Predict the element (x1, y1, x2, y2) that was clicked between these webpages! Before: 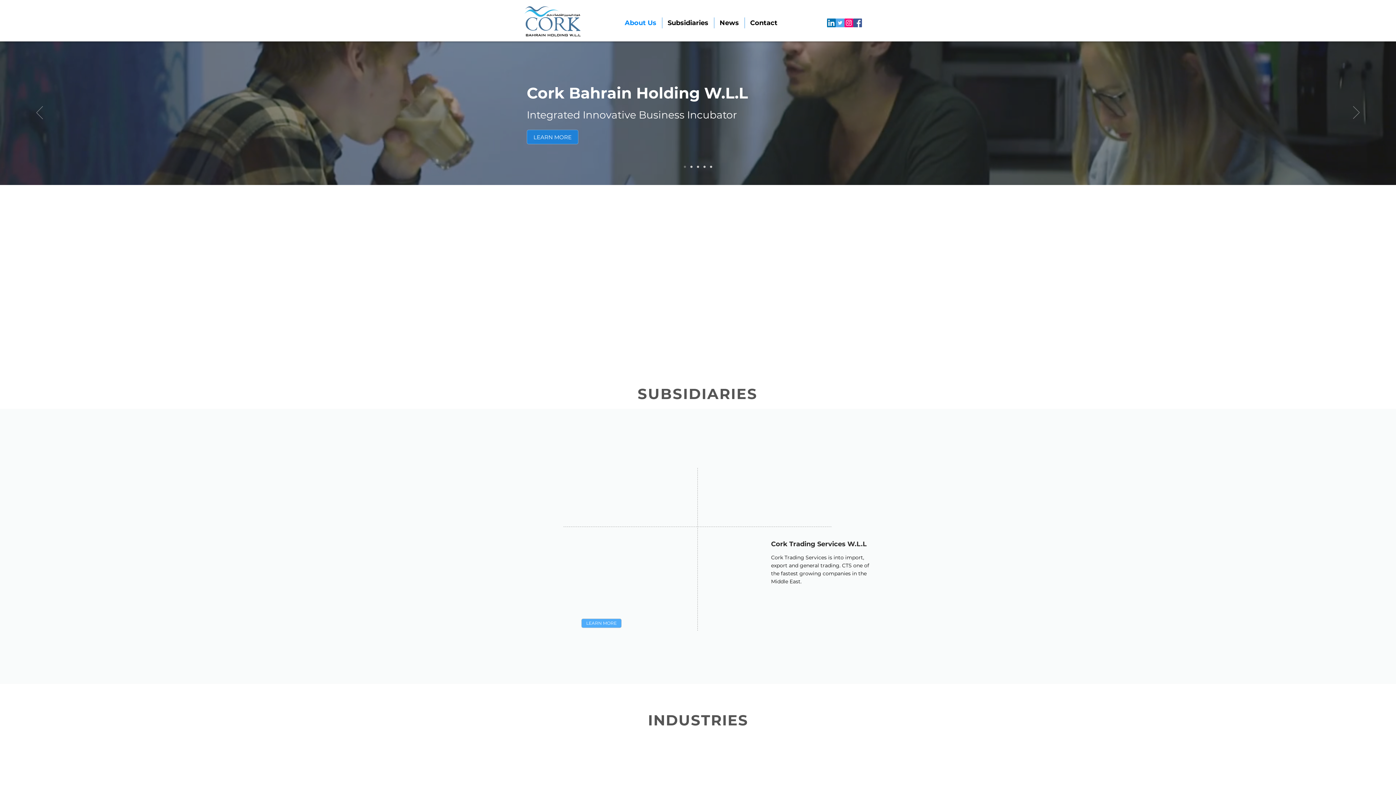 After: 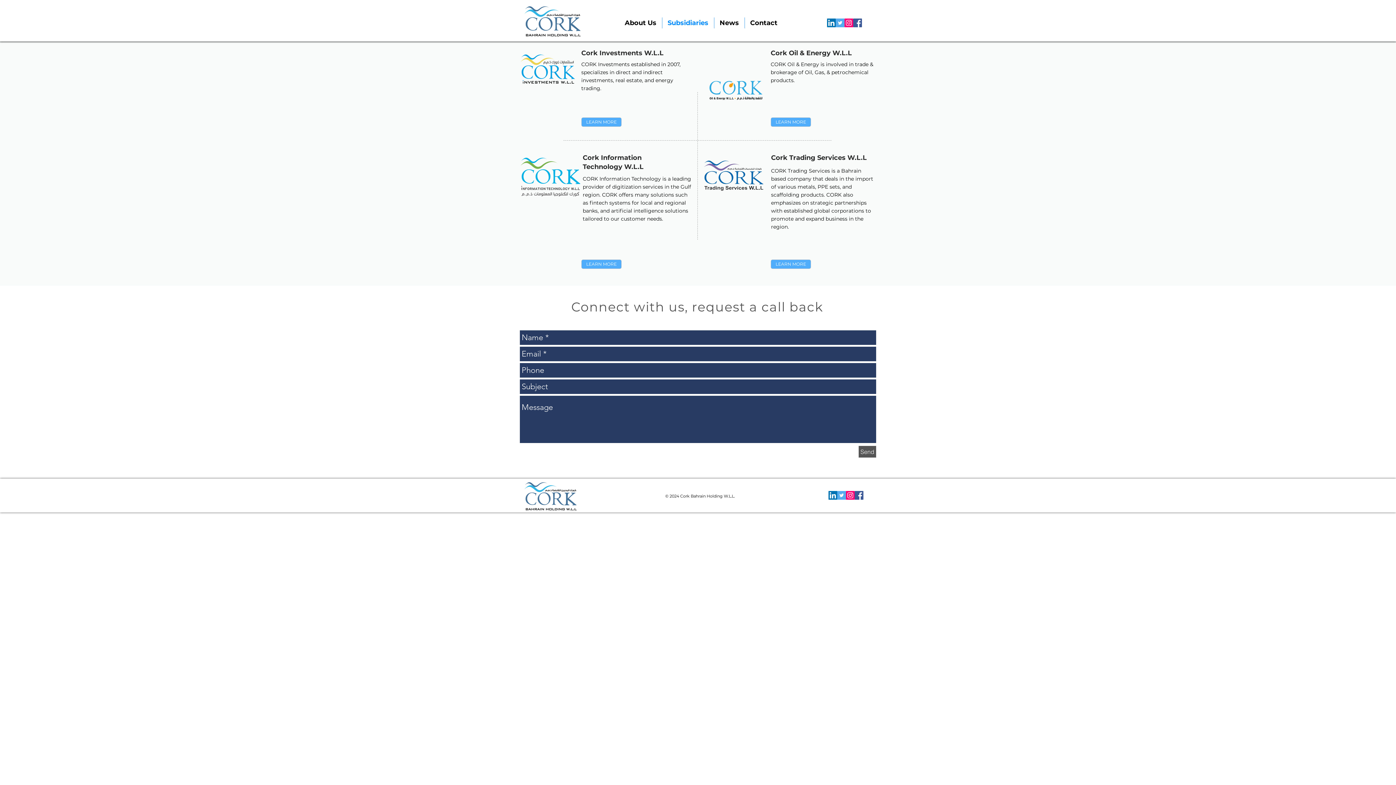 Action: label: Subsidiaries bbox: (662, 17, 714, 28)